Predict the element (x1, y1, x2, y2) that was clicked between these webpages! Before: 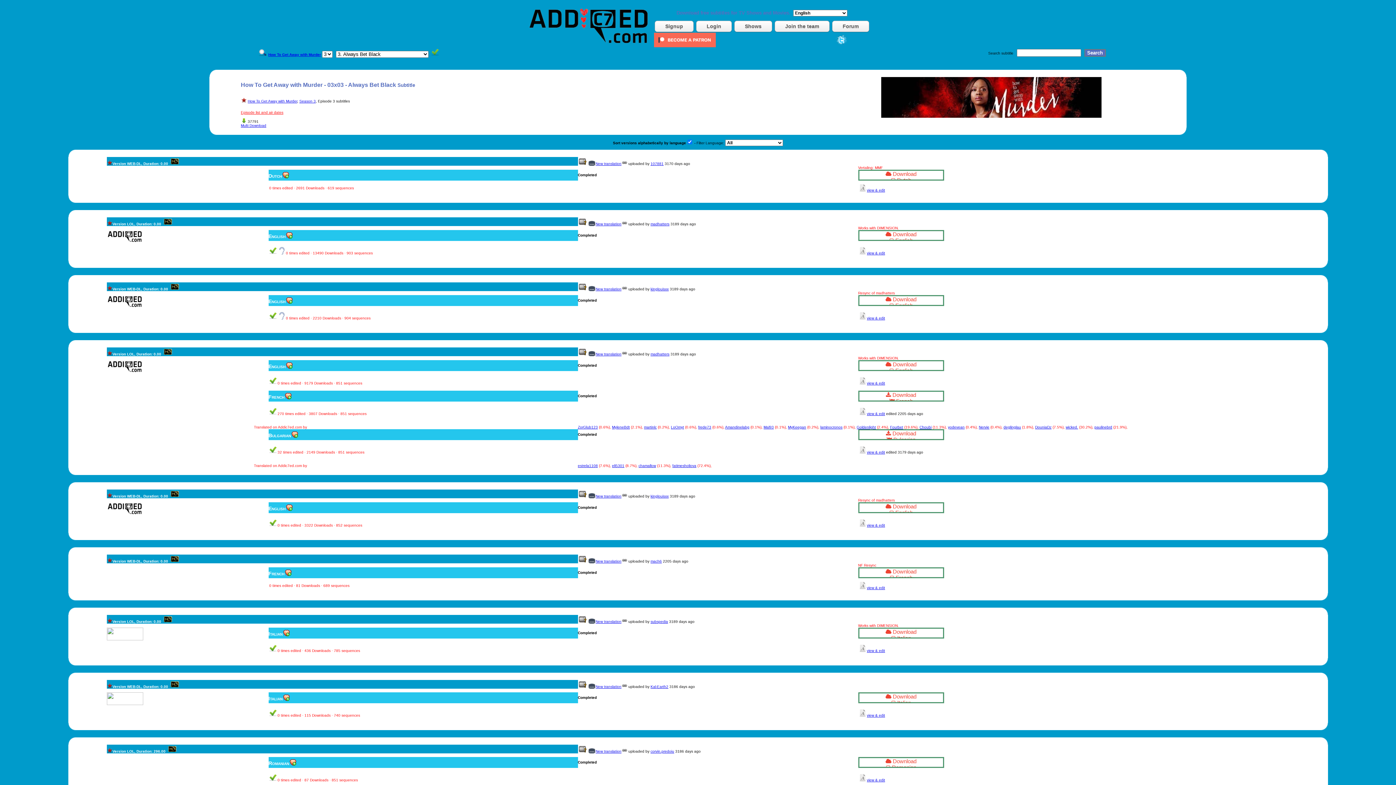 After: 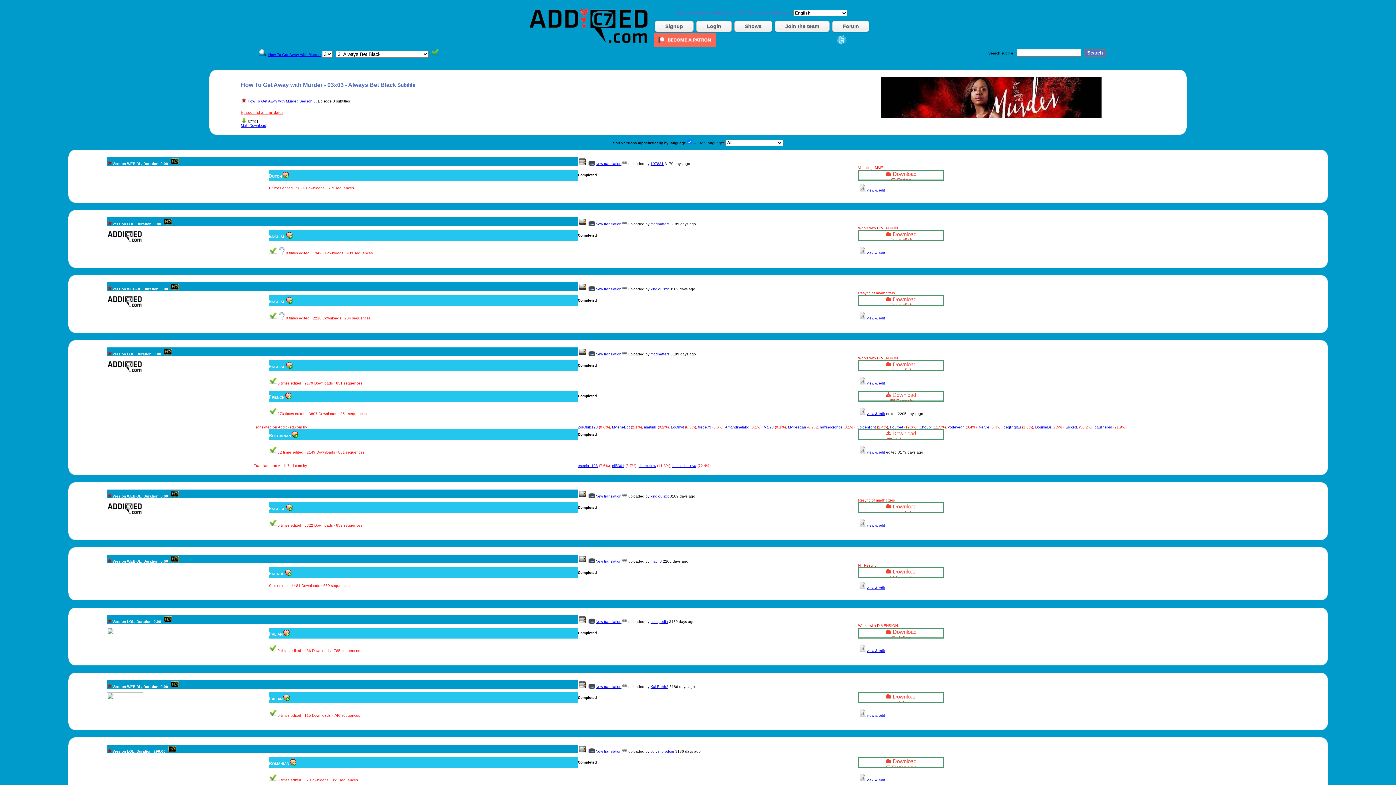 Action: bbox: (867, 413, 885, 417) label: view & edit